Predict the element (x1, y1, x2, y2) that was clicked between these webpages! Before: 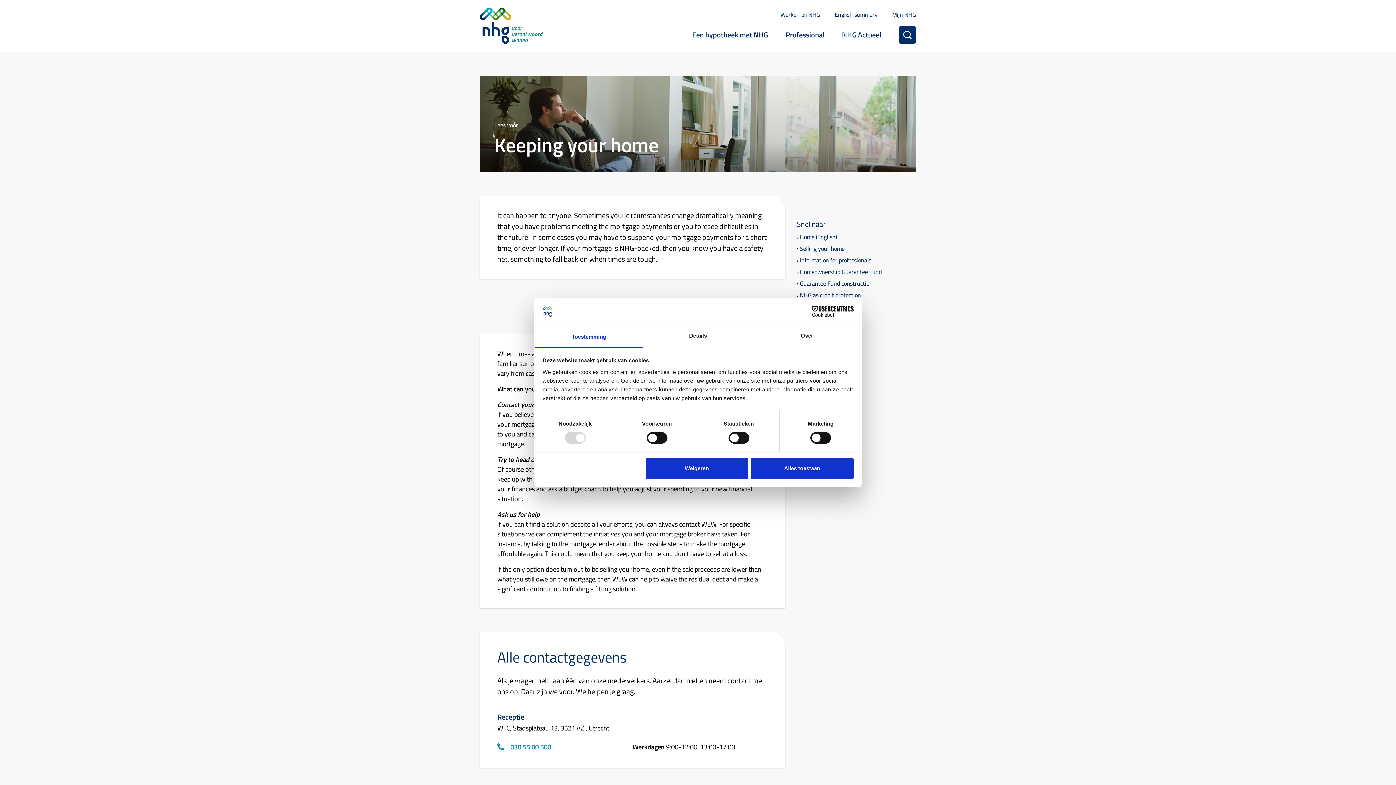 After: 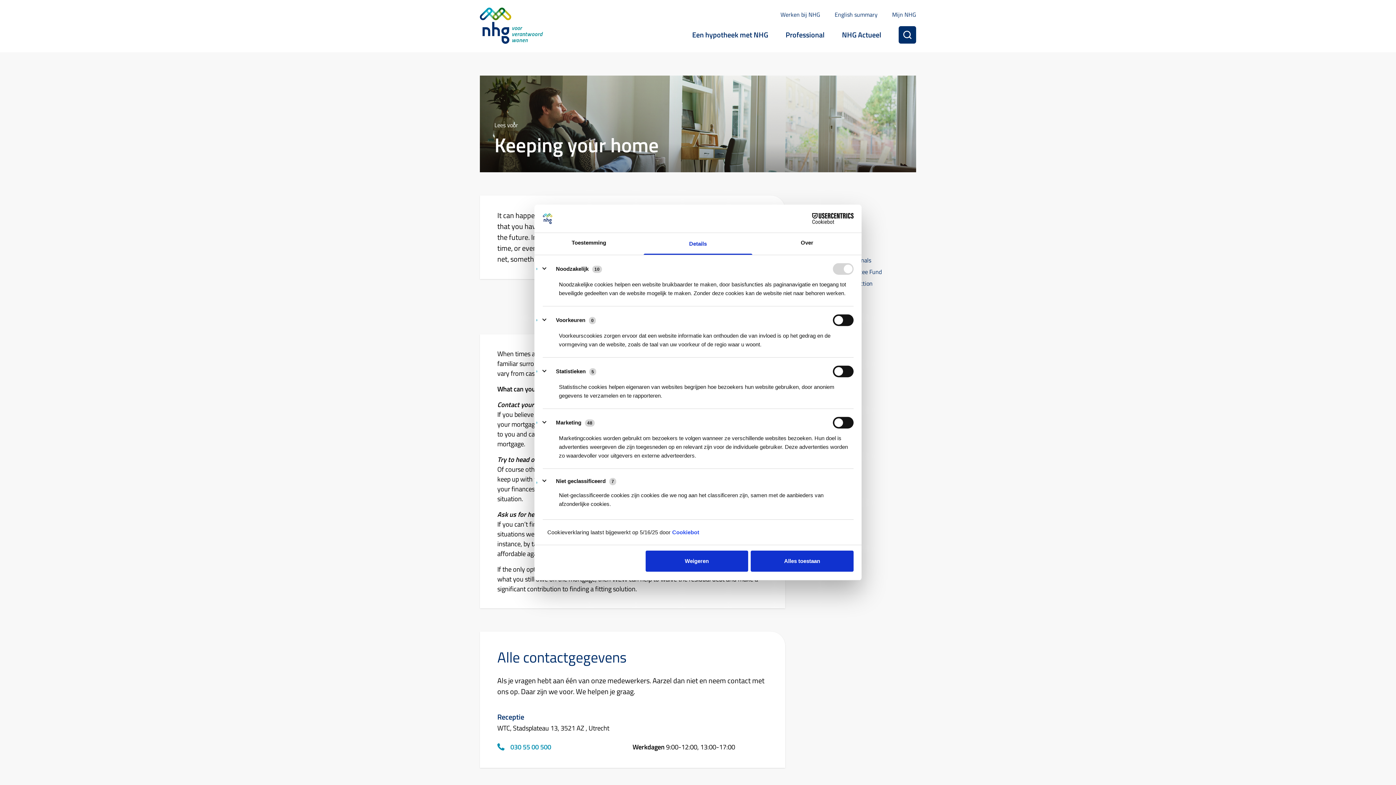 Action: label: Details bbox: (643, 326, 752, 347)